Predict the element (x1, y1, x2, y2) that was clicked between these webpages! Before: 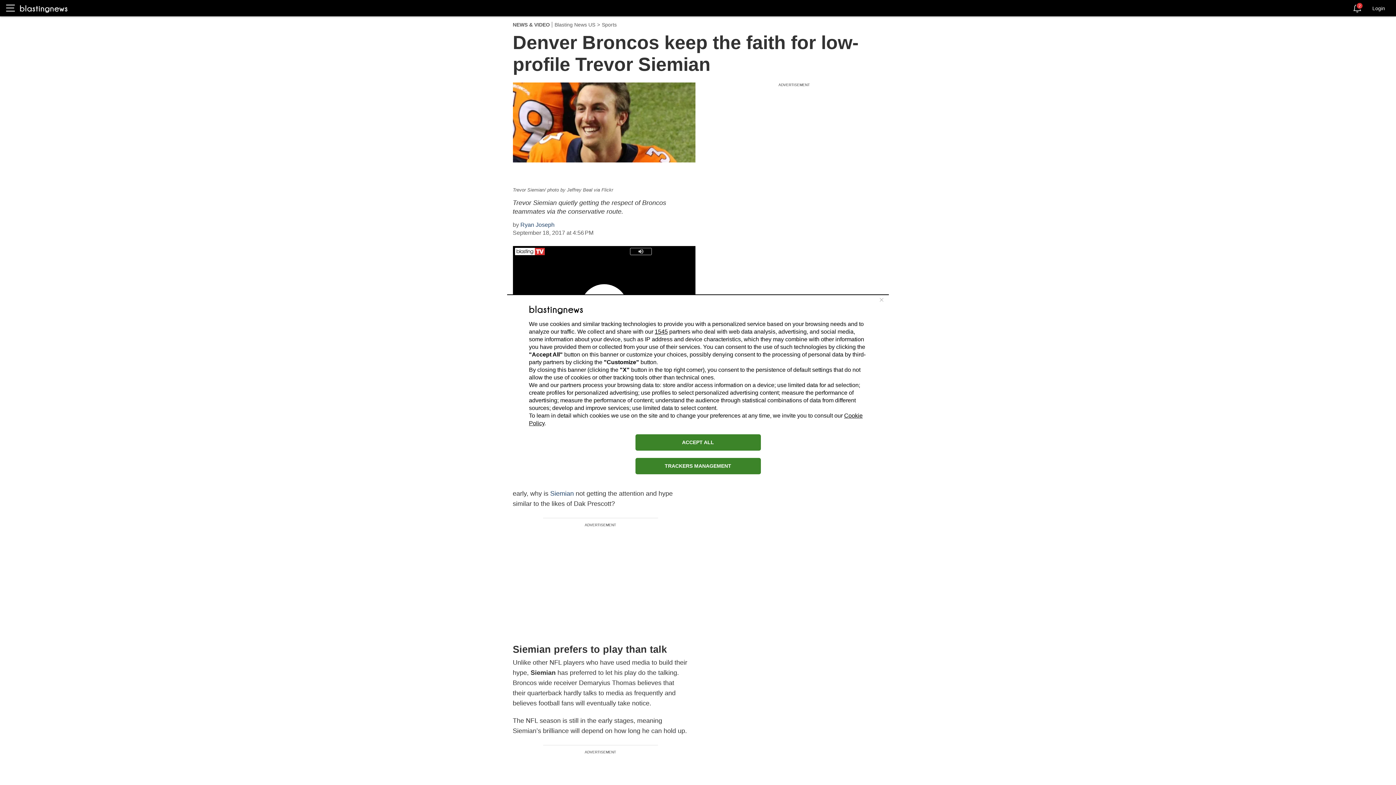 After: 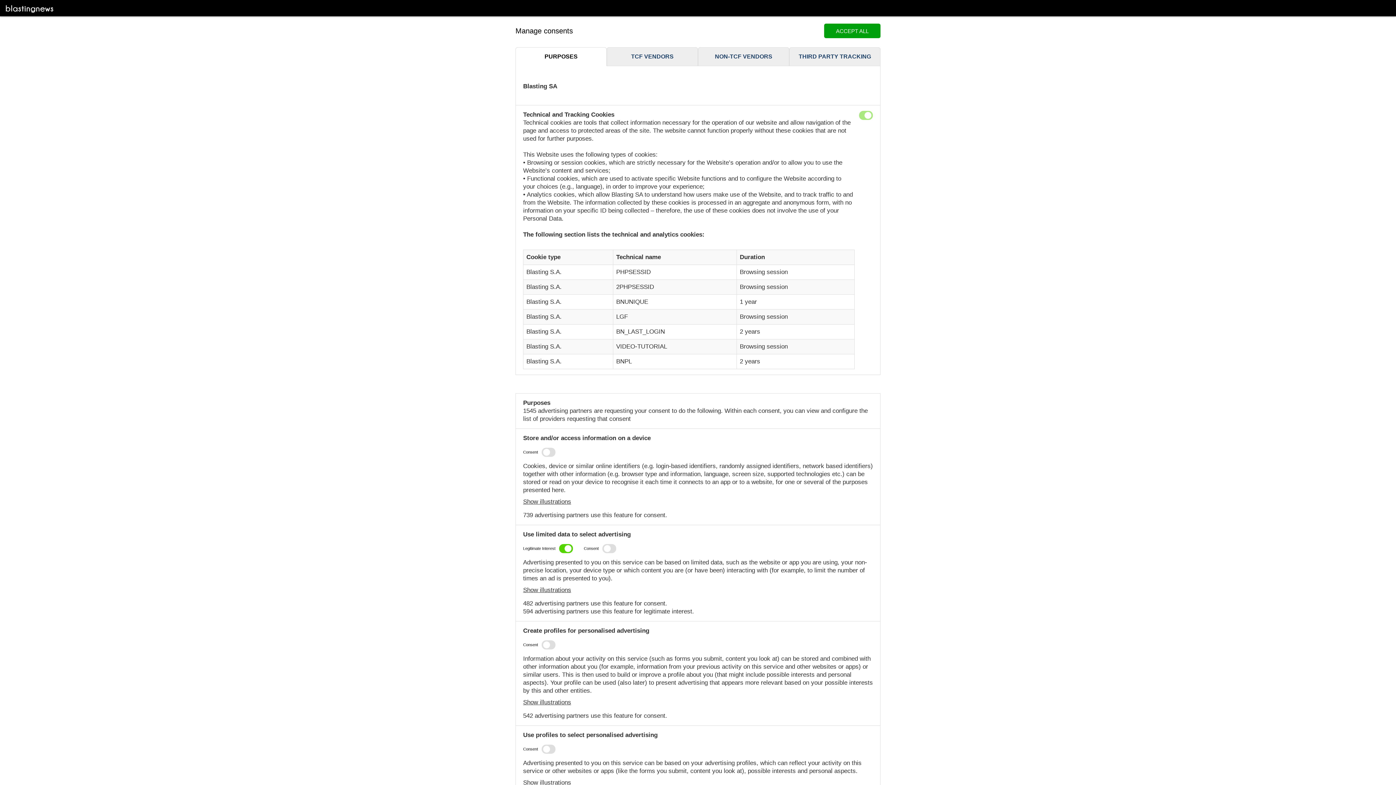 Action: label: TRACKERS MANAGEMENT bbox: (635, 458, 760, 474)